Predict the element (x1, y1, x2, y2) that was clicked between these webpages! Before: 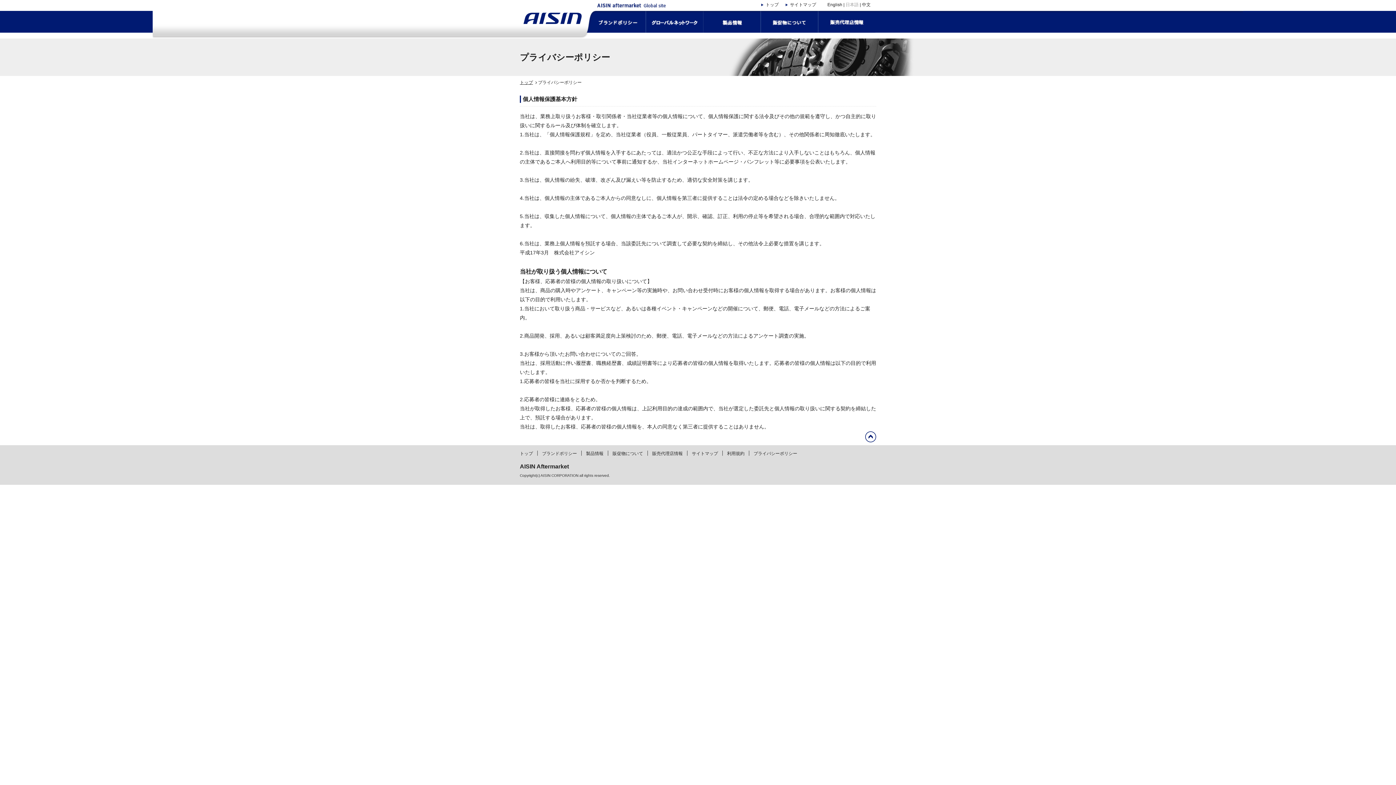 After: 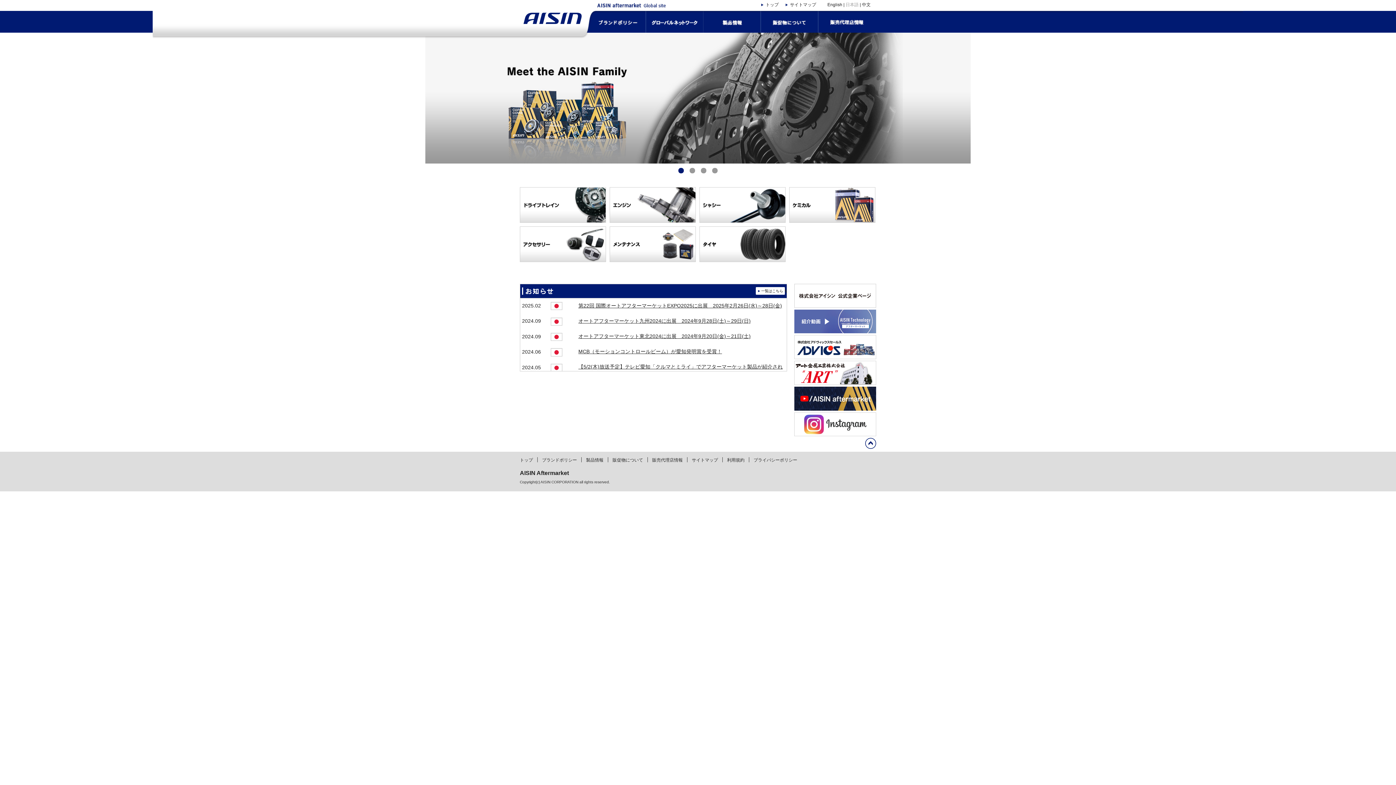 Action: bbox: (523, 16, 581, 22)